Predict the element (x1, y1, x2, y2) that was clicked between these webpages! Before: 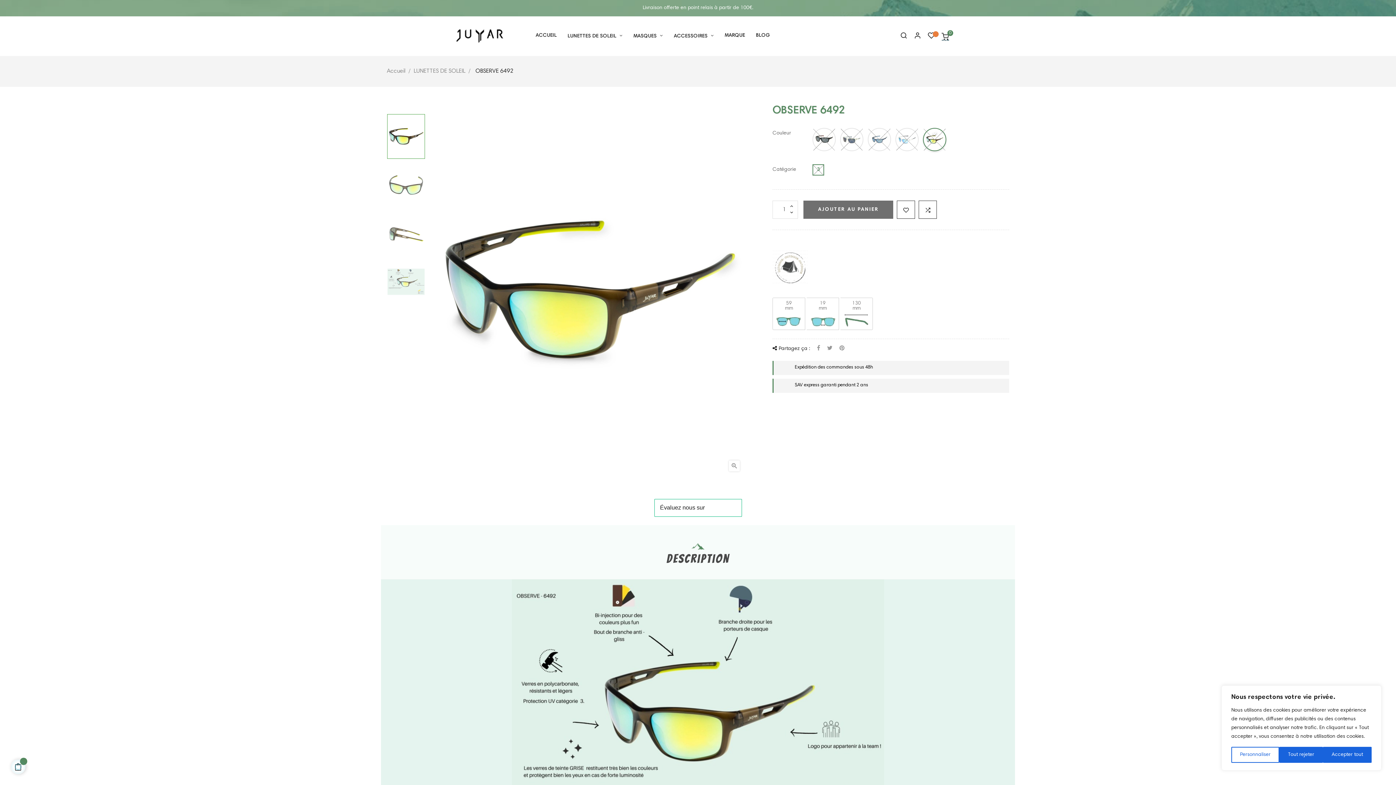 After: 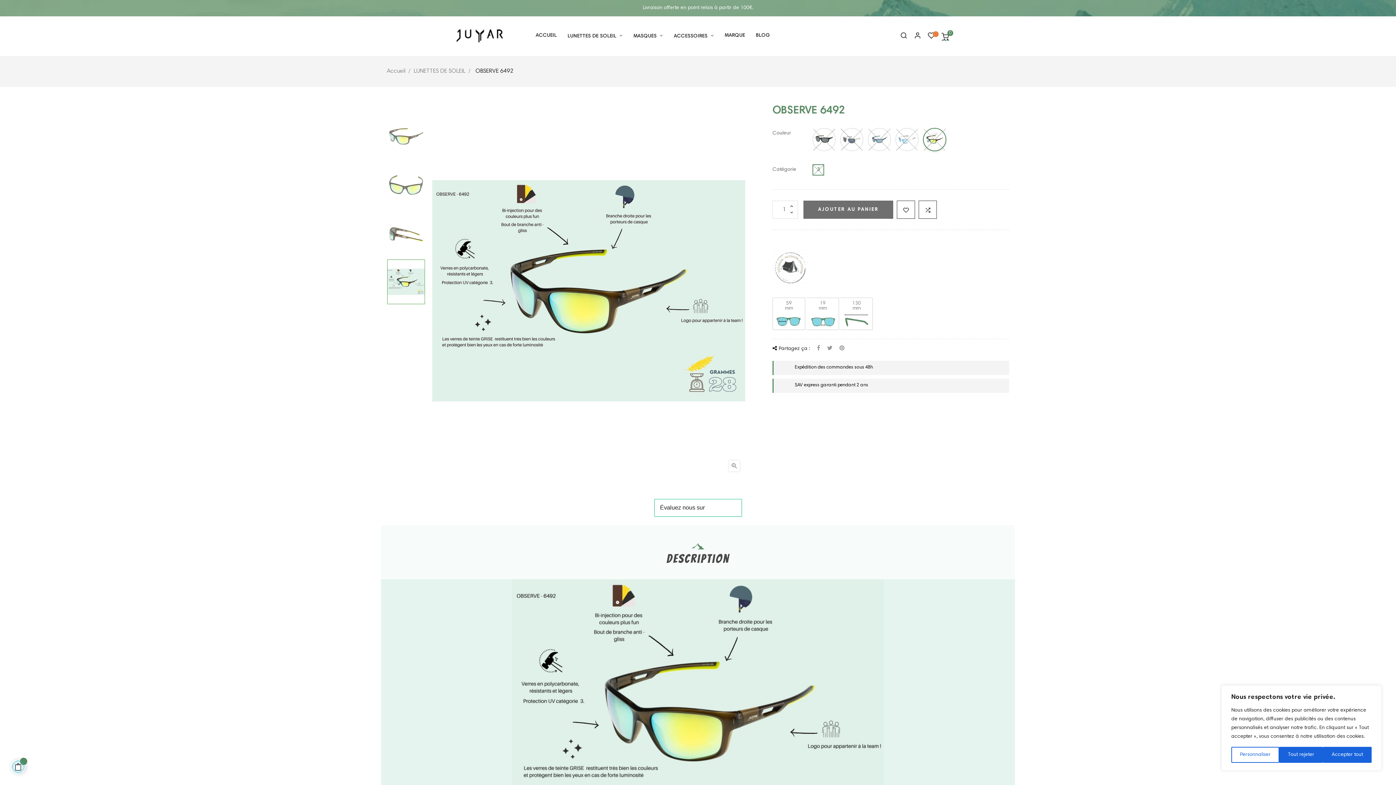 Action: bbox: (387, 259, 425, 304)